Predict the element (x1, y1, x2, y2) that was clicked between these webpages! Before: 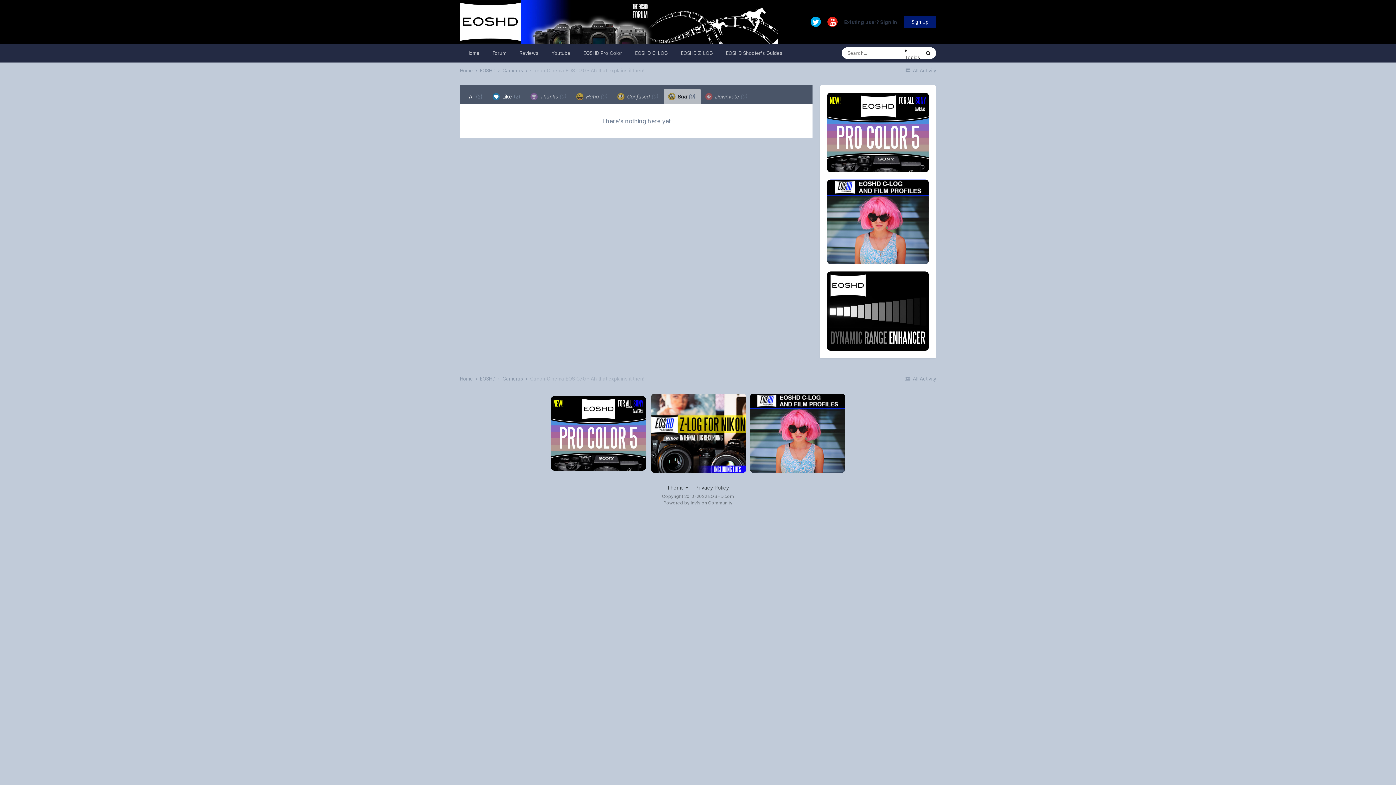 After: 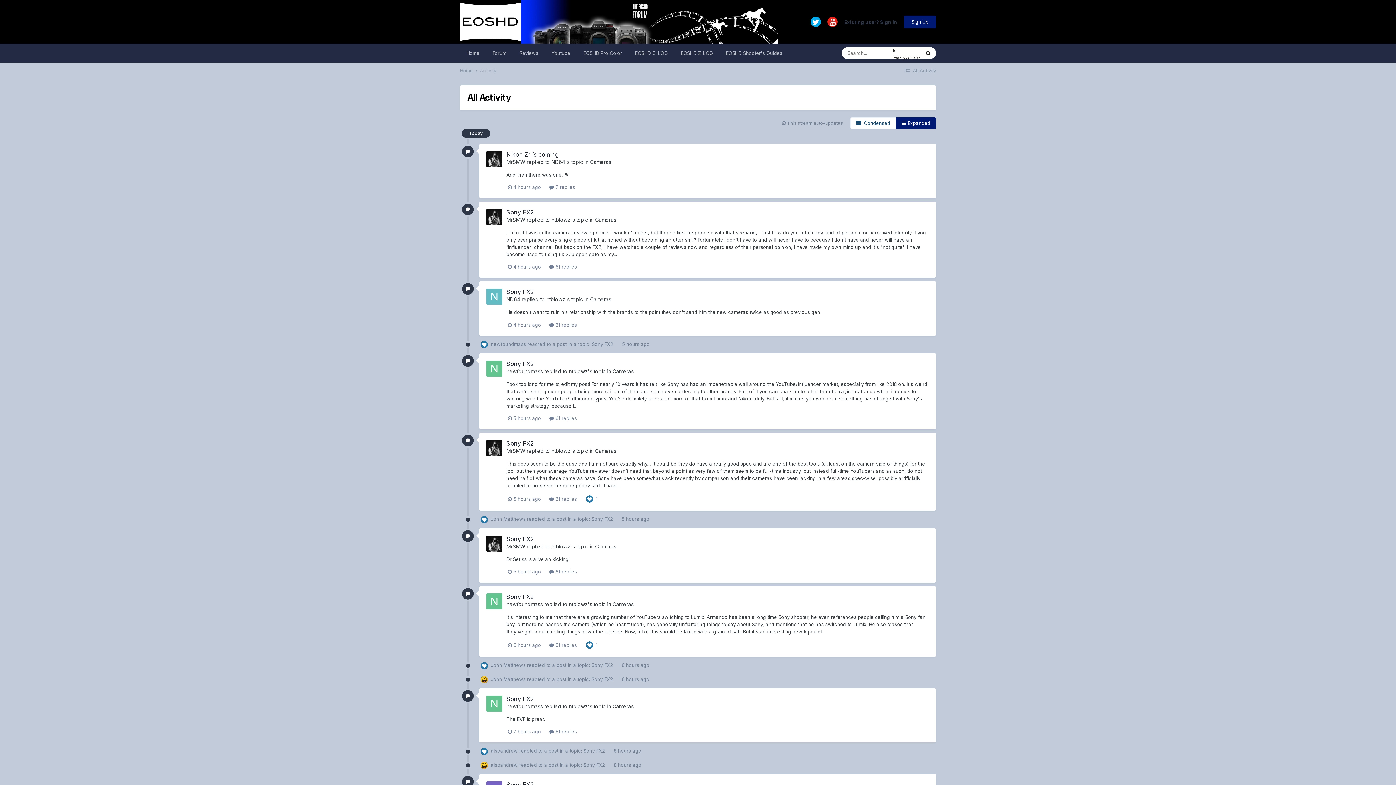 Action: label:  All Activity bbox: (904, 376, 936, 381)